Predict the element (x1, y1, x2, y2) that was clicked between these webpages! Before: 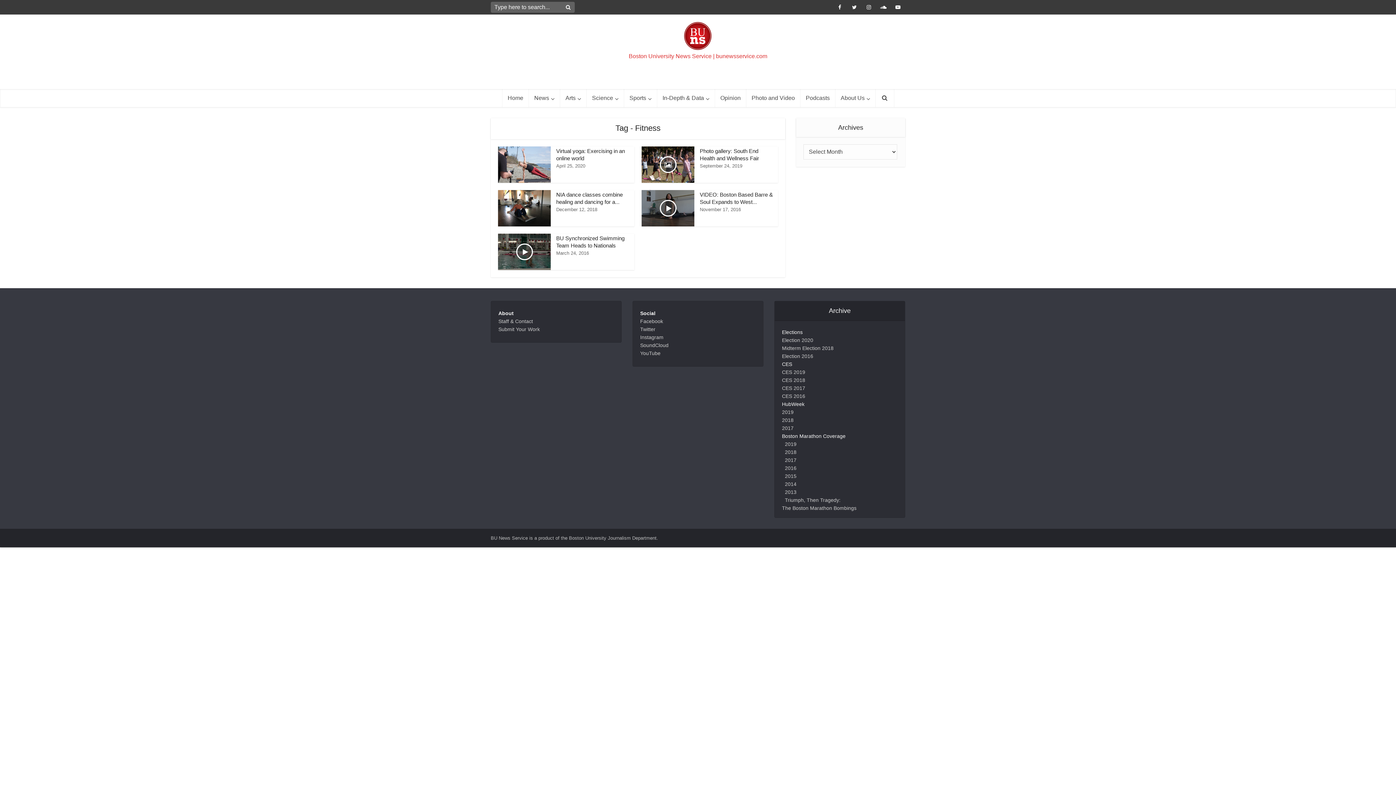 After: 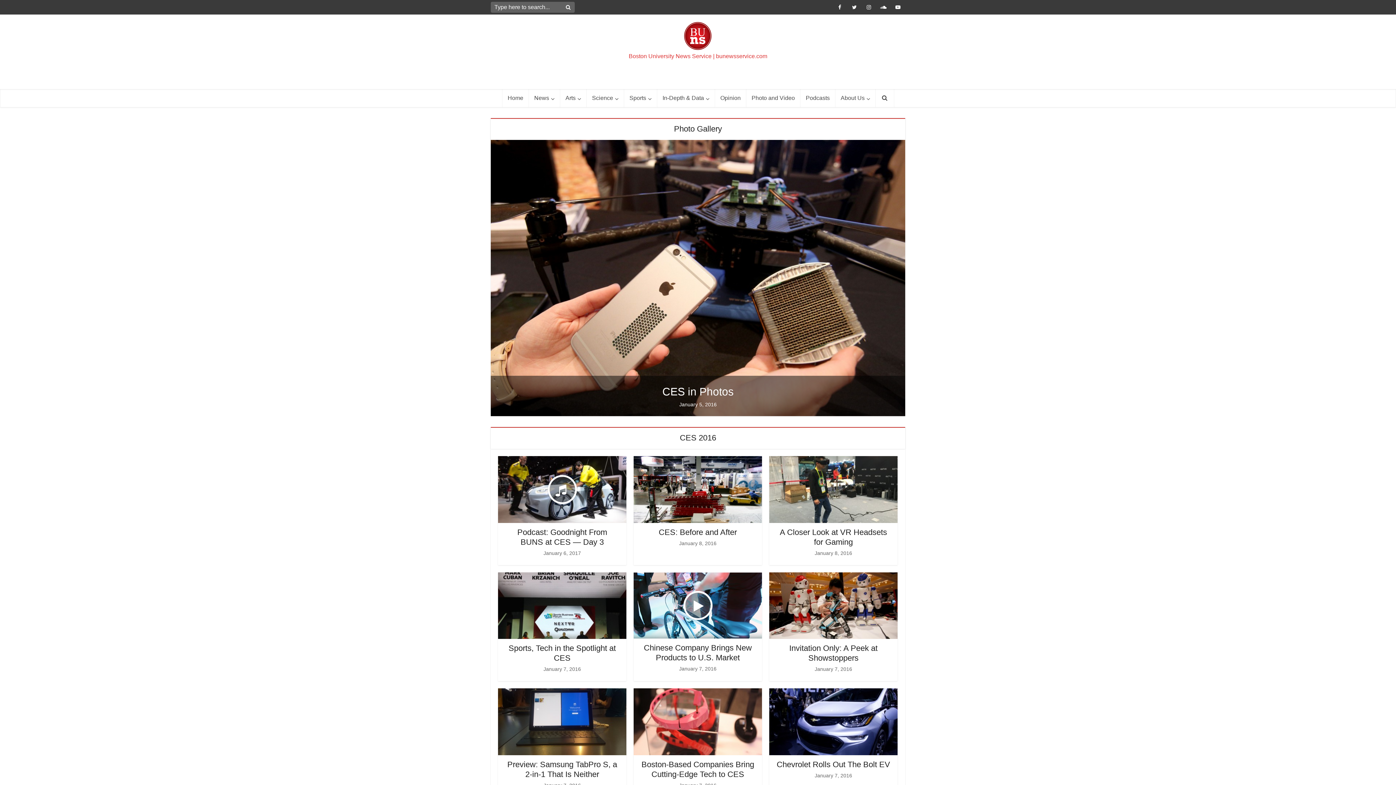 Action: bbox: (782, 393, 805, 399) label: CES 2016